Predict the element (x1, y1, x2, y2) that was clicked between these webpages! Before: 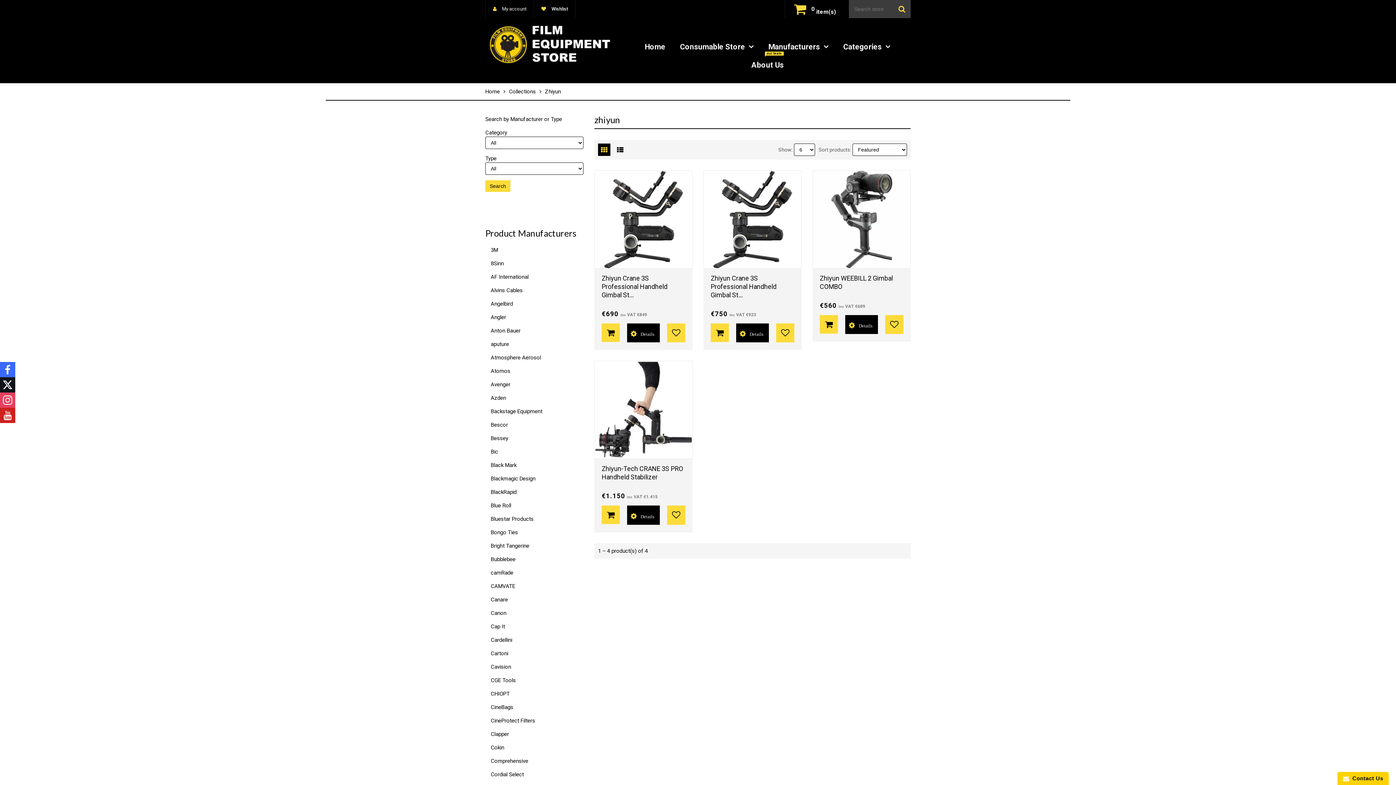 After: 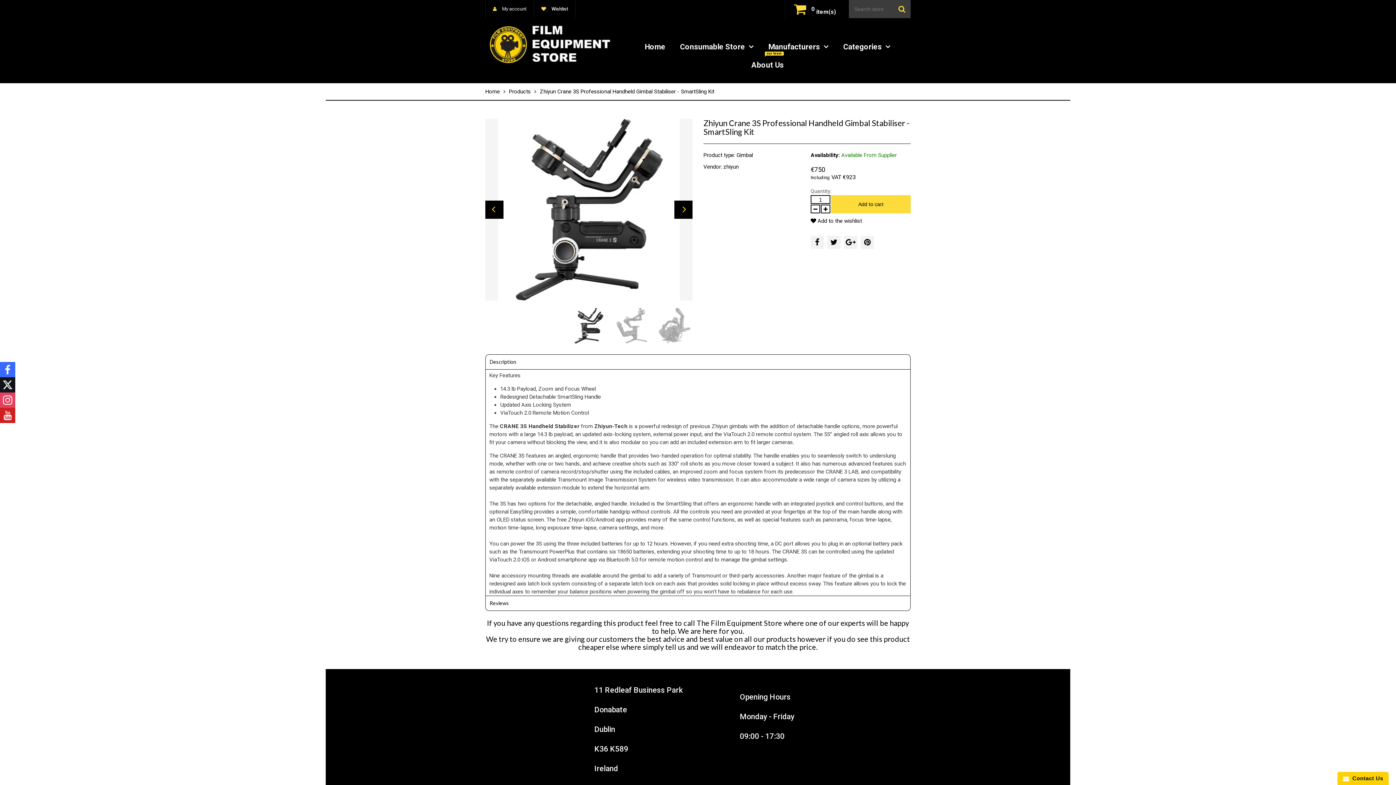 Action: bbox: (703, 170, 801, 268)